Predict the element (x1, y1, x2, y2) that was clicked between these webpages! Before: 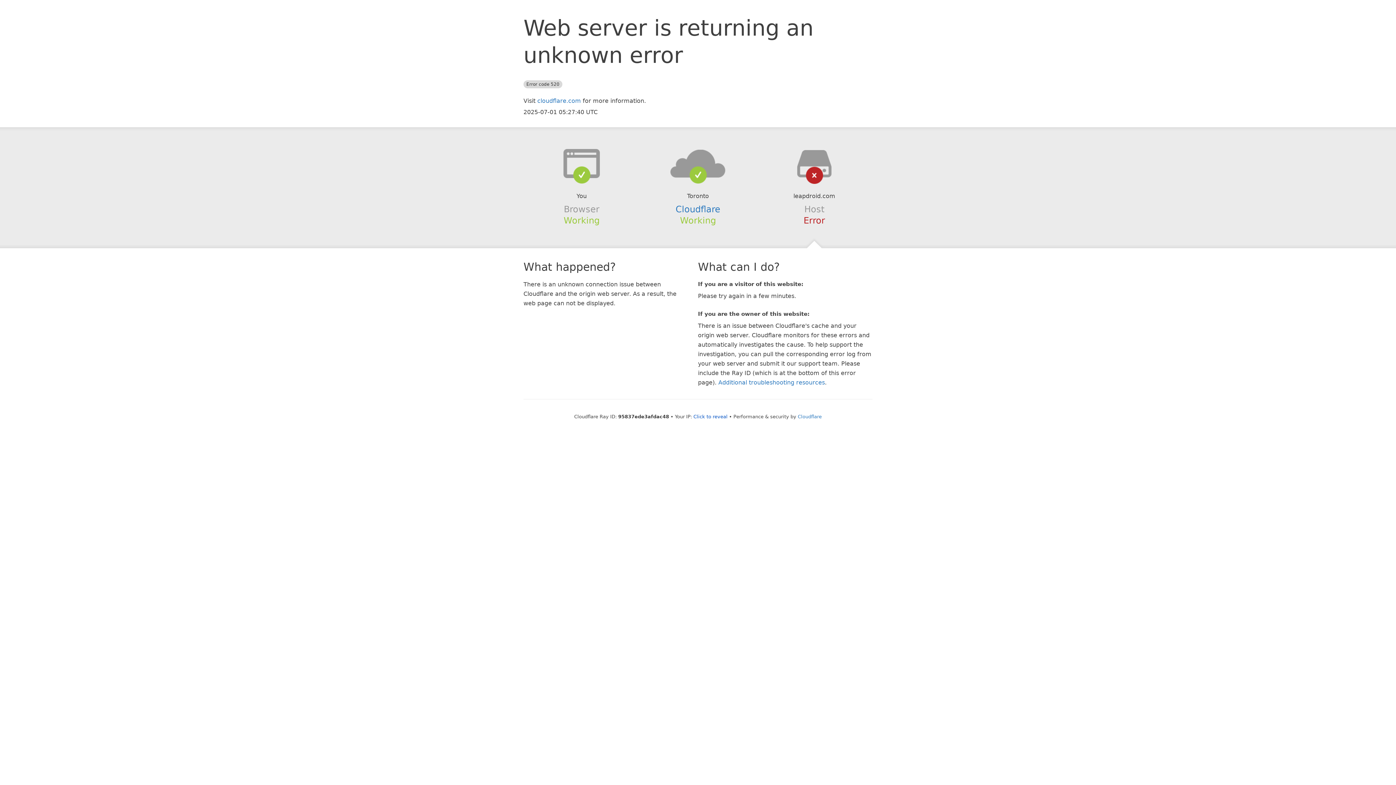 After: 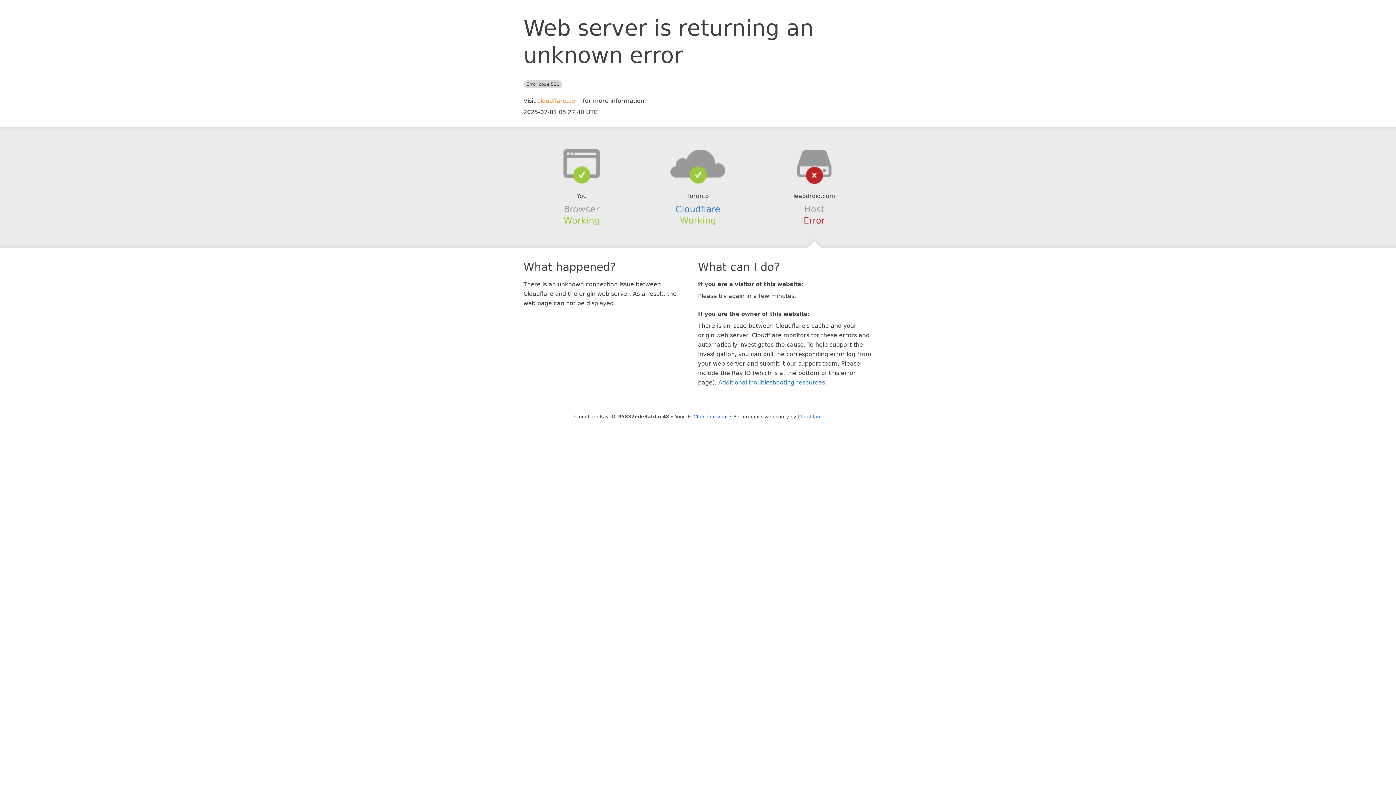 Action: label: cloudflare.com bbox: (537, 97, 581, 104)